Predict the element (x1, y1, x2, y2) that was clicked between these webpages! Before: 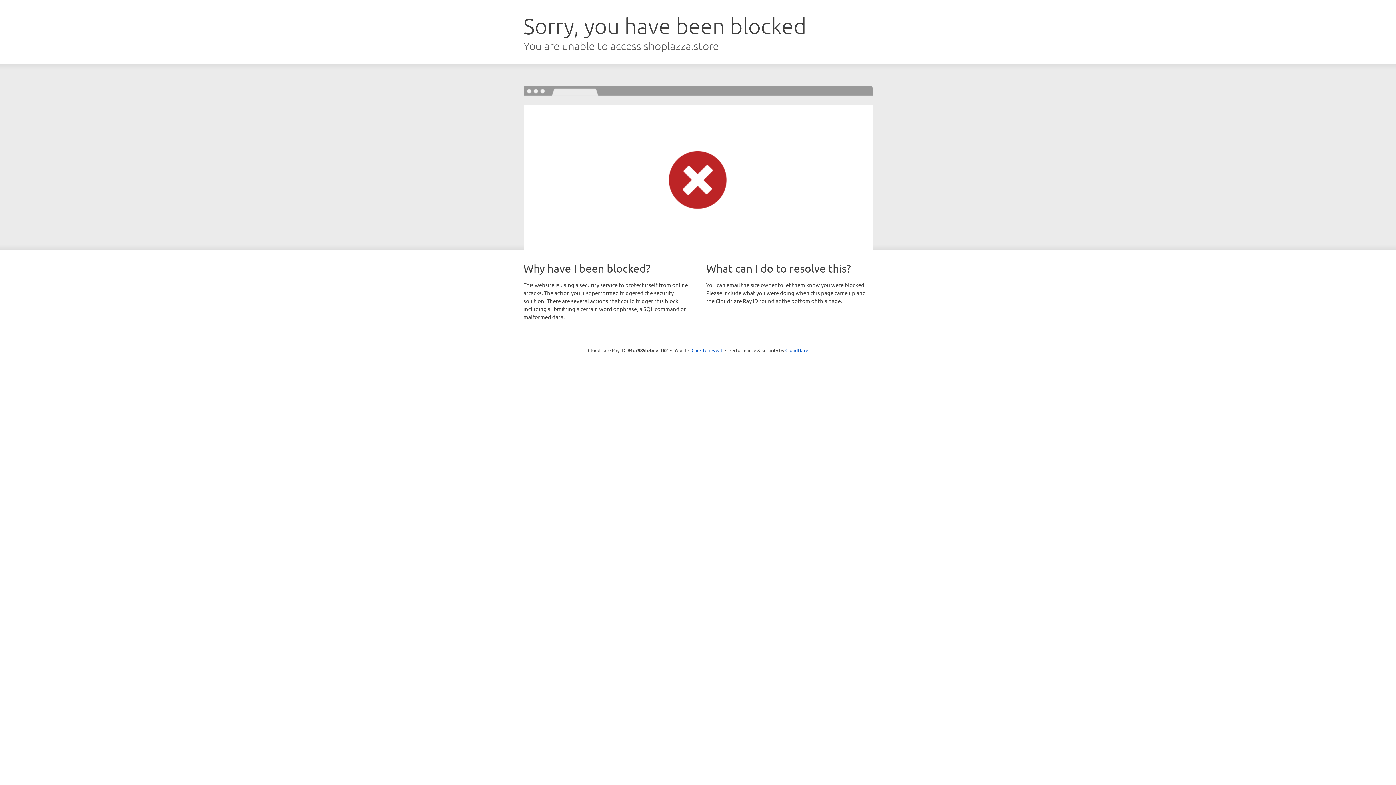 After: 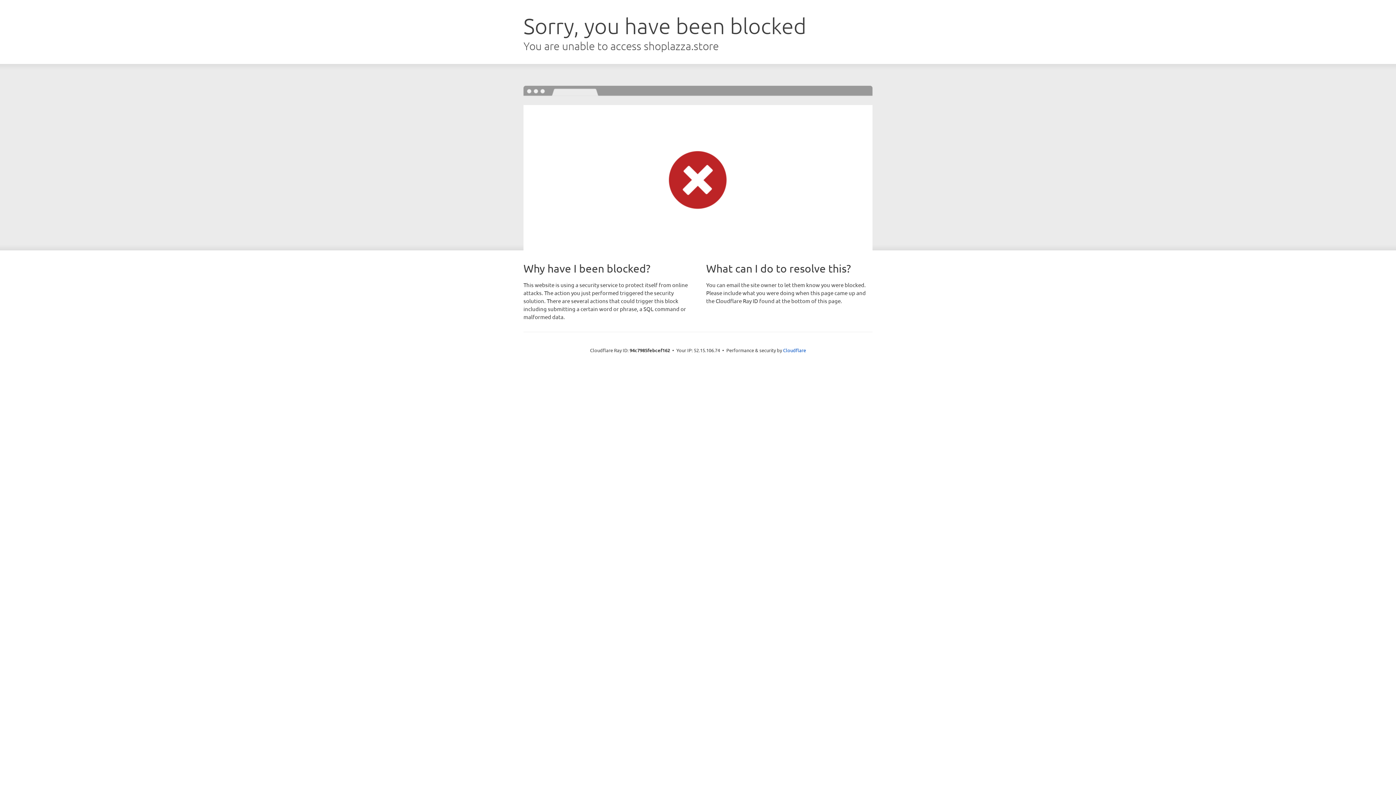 Action: label: Click to reveal bbox: (691, 346, 722, 353)